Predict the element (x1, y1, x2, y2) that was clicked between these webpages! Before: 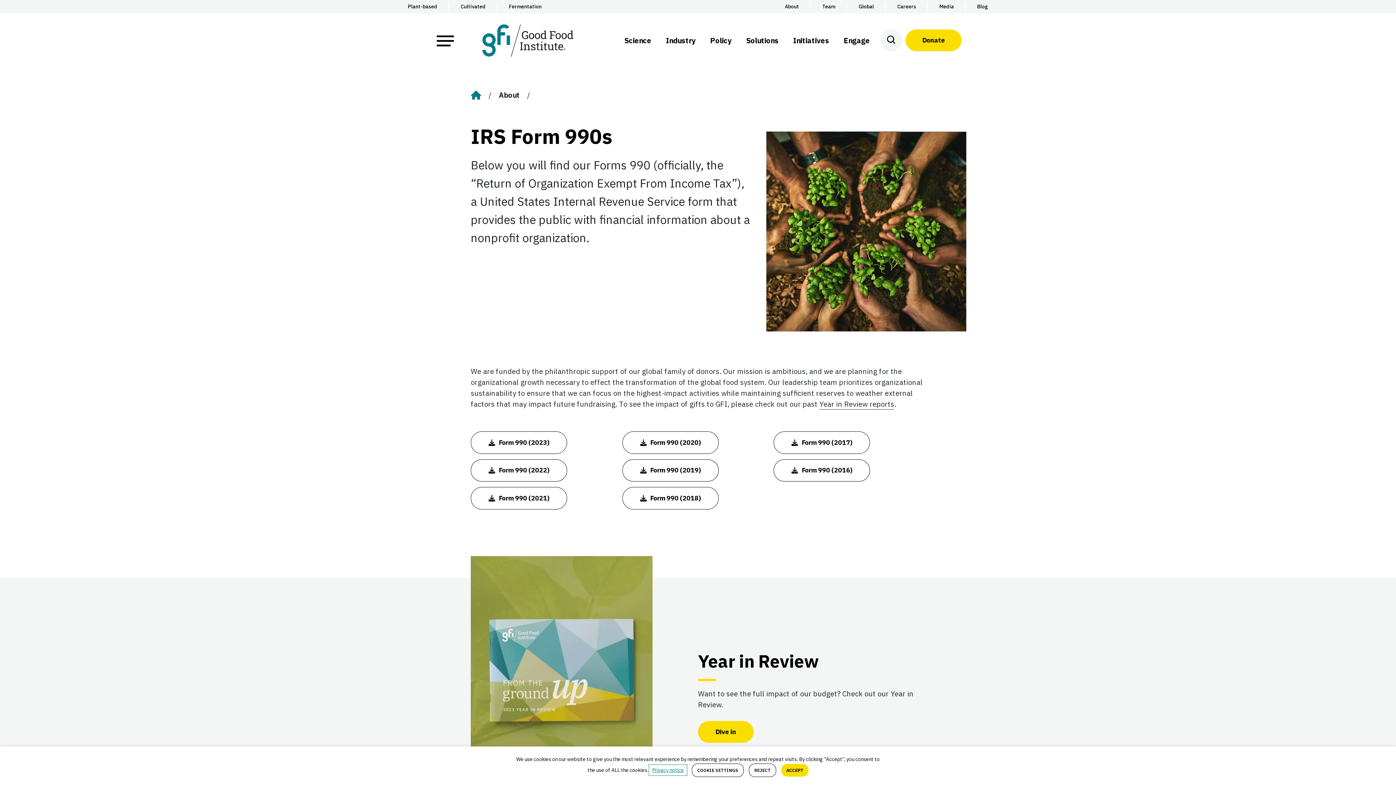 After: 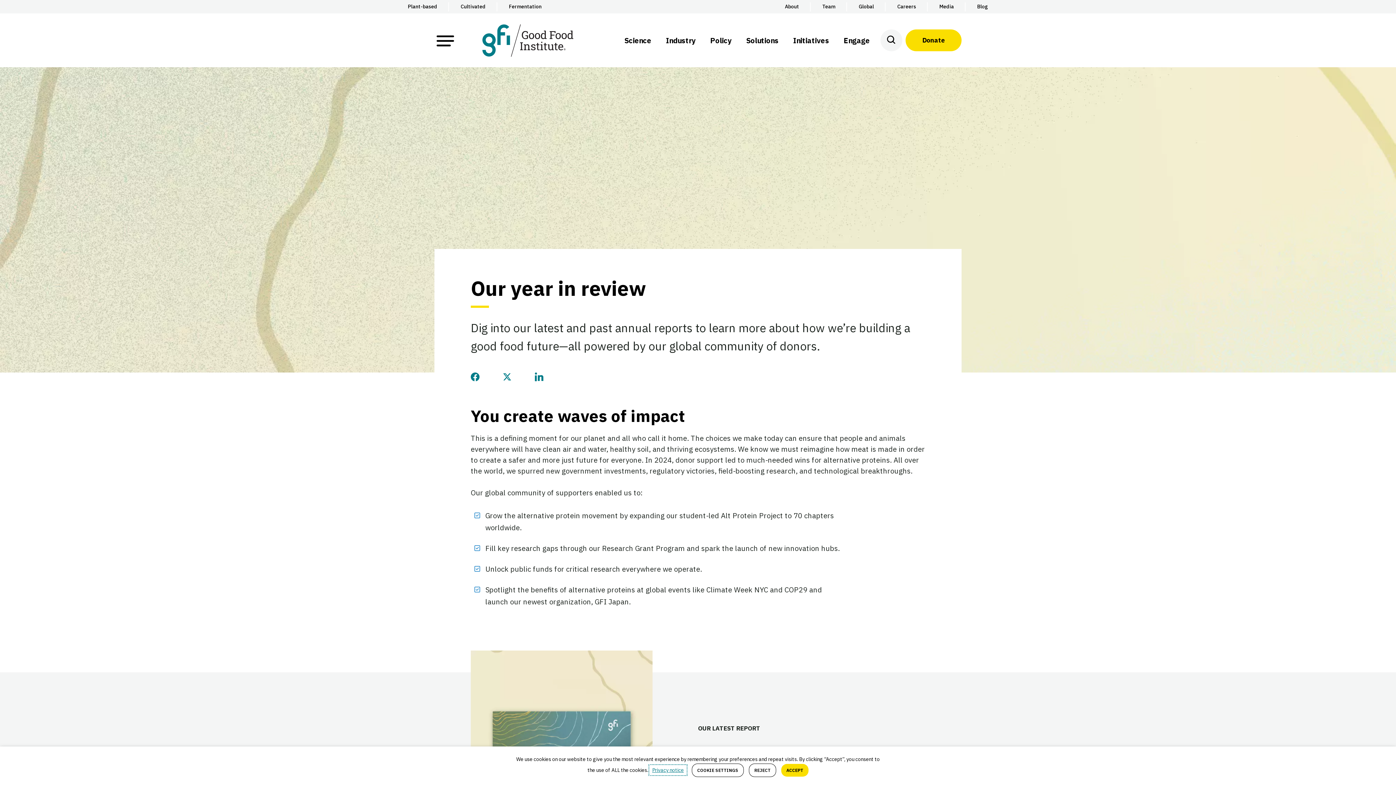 Action: label: Dive in bbox: (698, 721, 753, 743)